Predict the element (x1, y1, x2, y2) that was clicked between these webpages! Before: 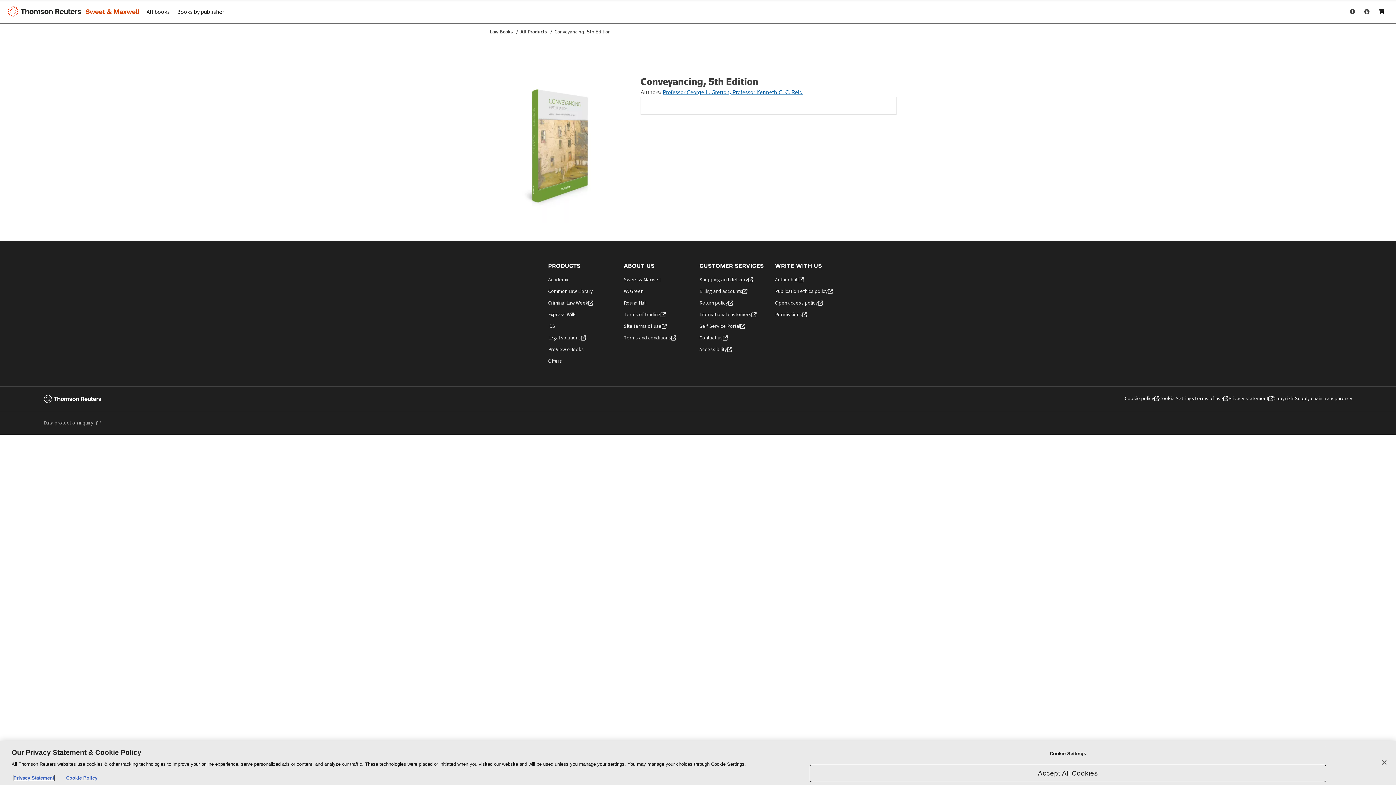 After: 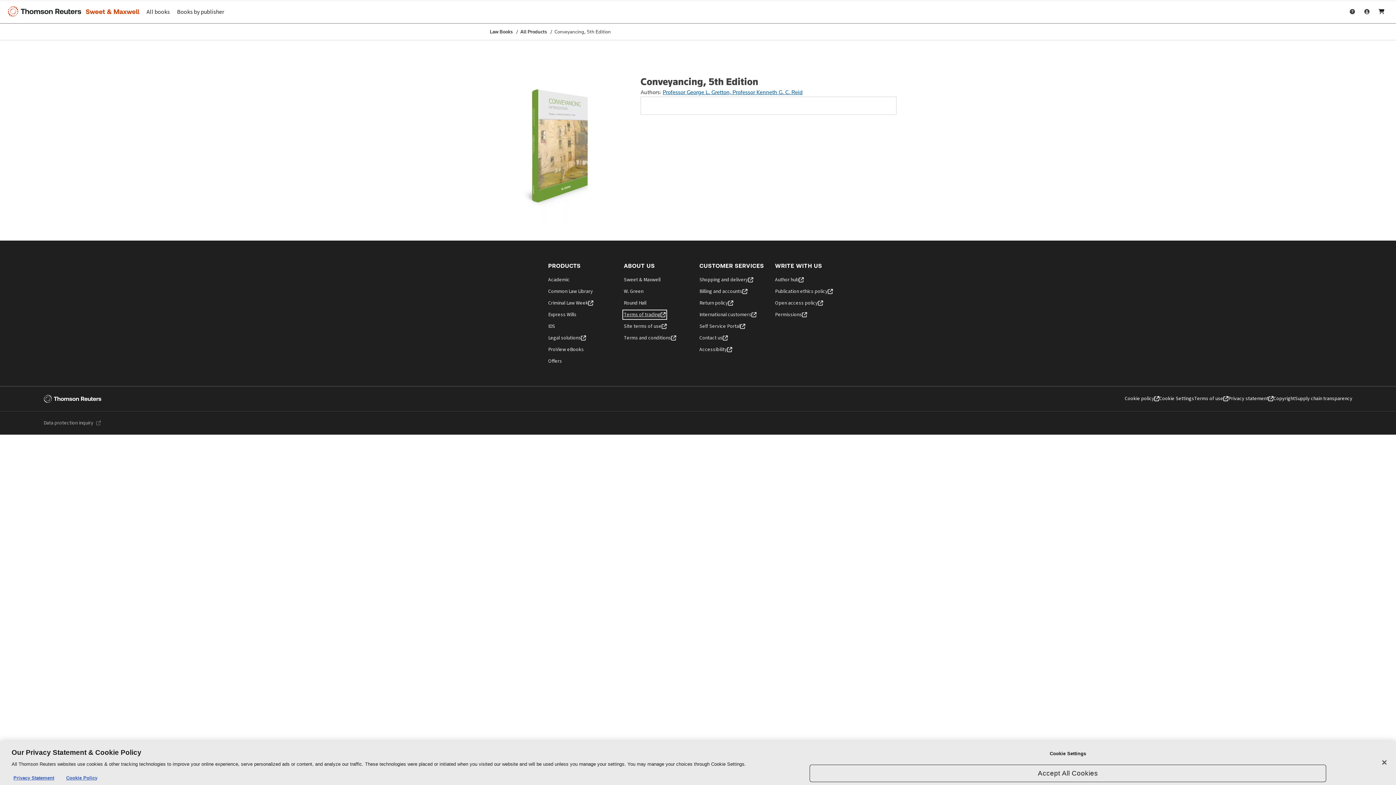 Action: label:  (opens in a new window) bbox: (624, 311, 696, 318)